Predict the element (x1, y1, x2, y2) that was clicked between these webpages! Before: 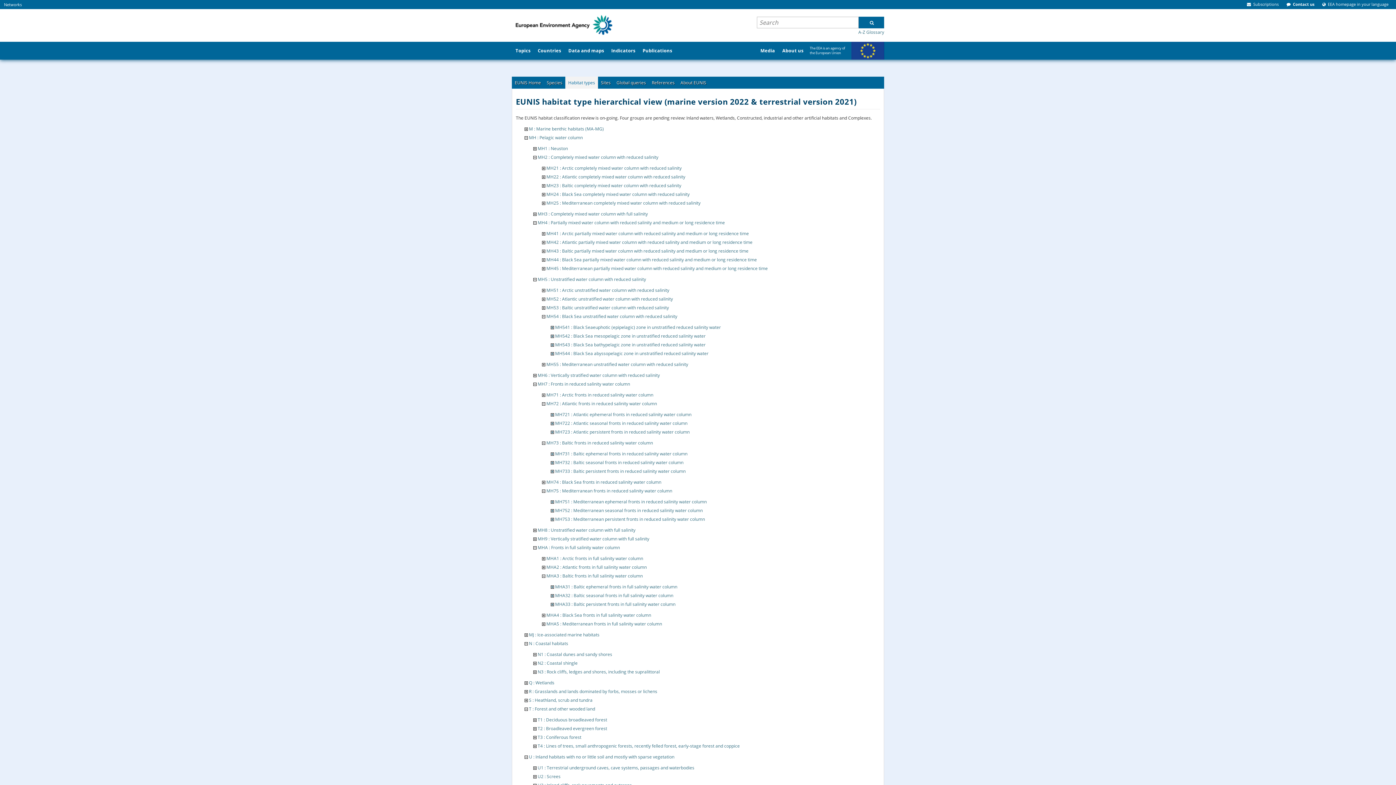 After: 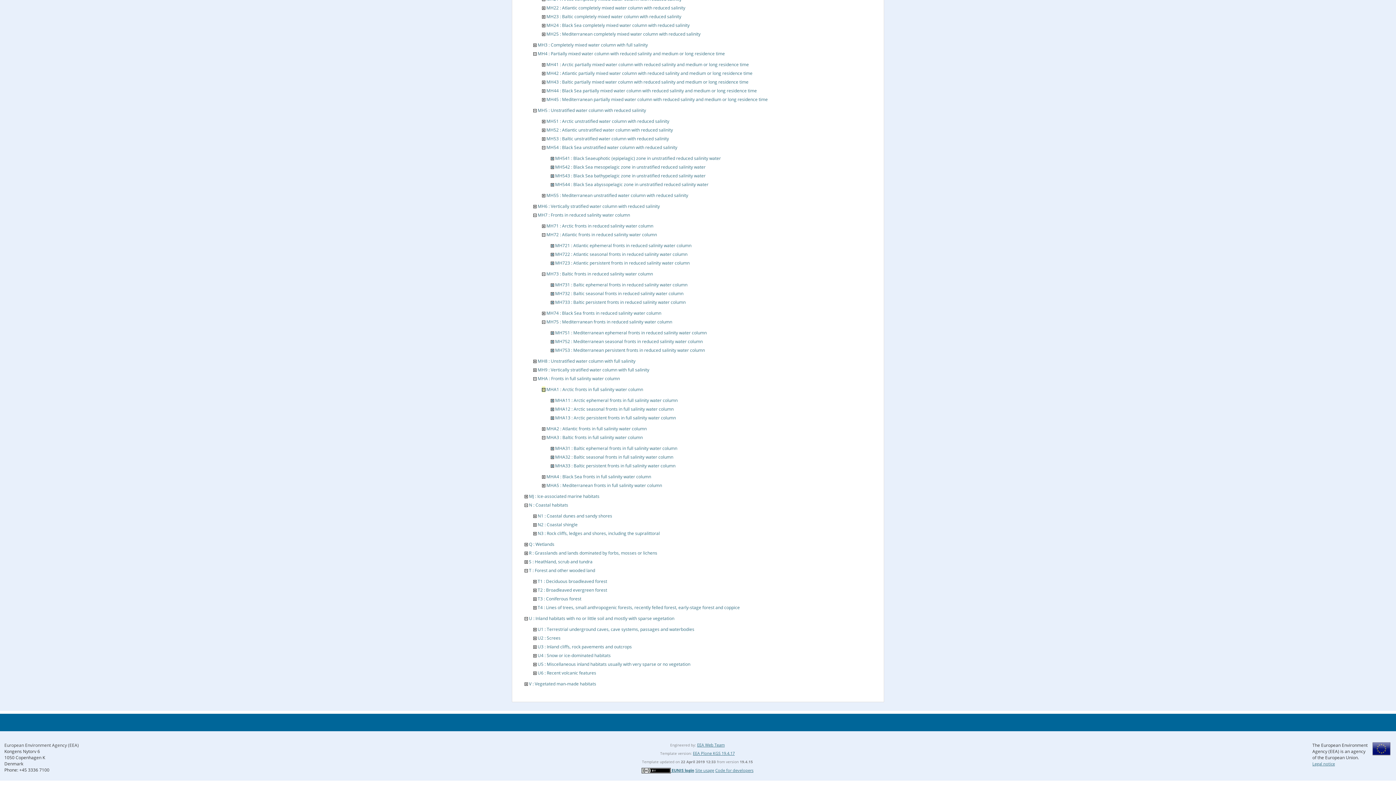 Action: bbox: (542, 555, 545, 561)